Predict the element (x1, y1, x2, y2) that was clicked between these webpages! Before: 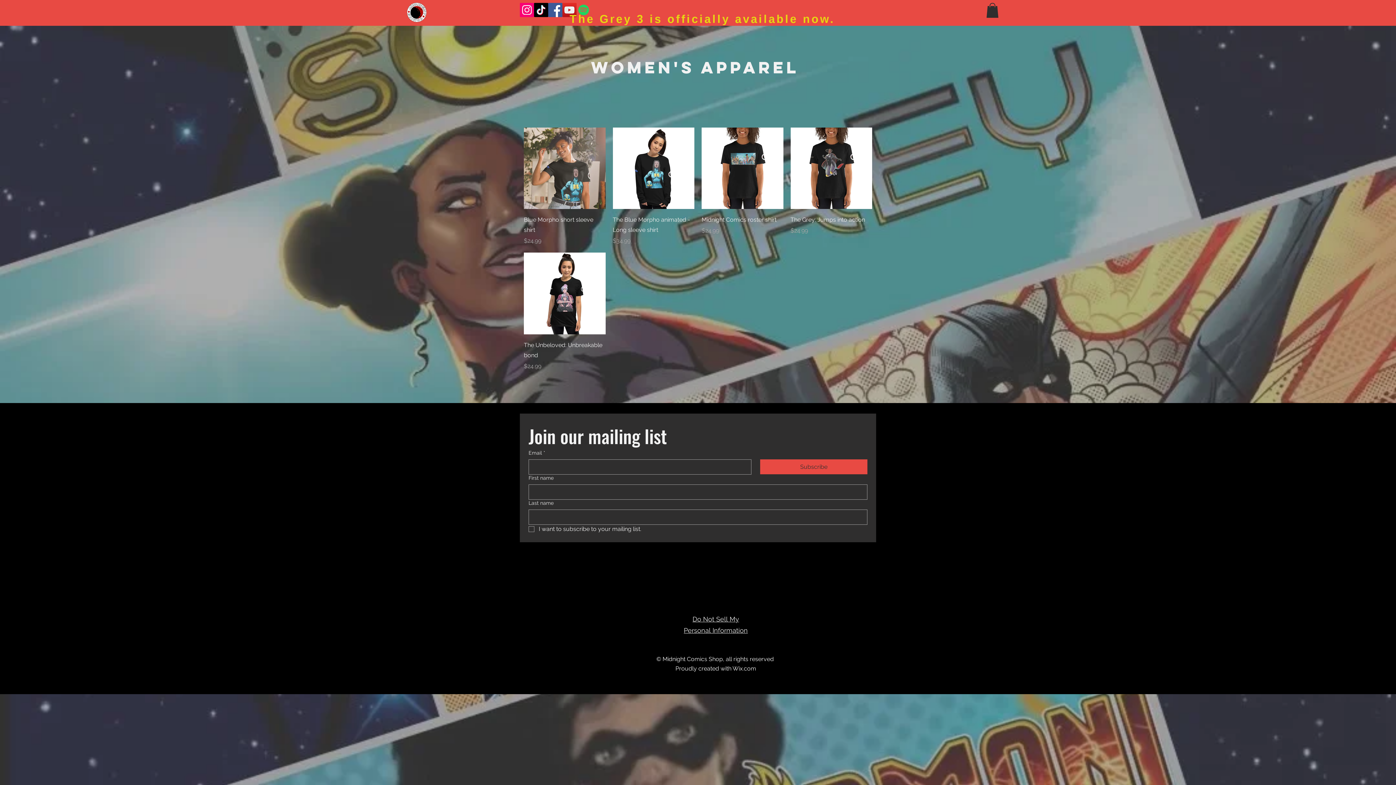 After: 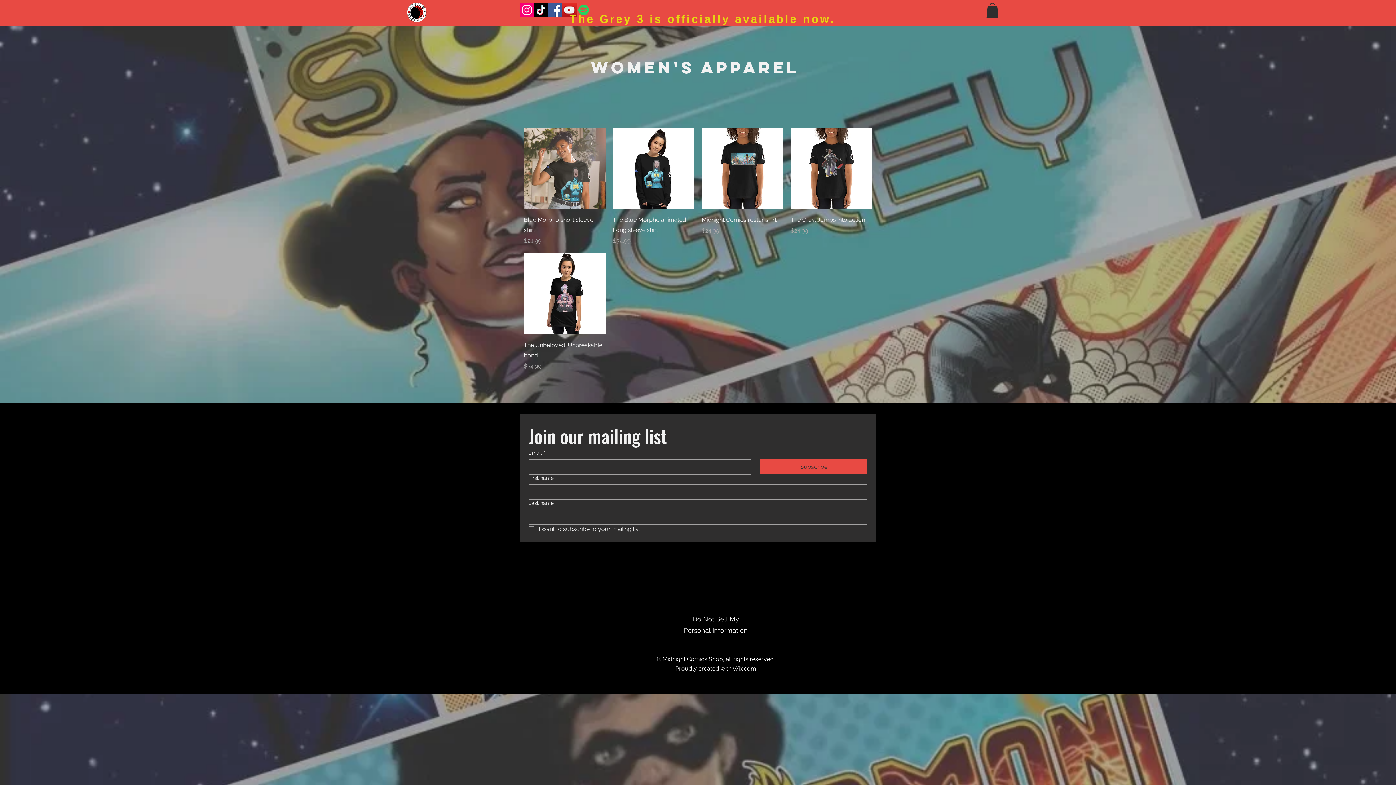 Action: bbox: (534, 2, 548, 17) label: TikTok   